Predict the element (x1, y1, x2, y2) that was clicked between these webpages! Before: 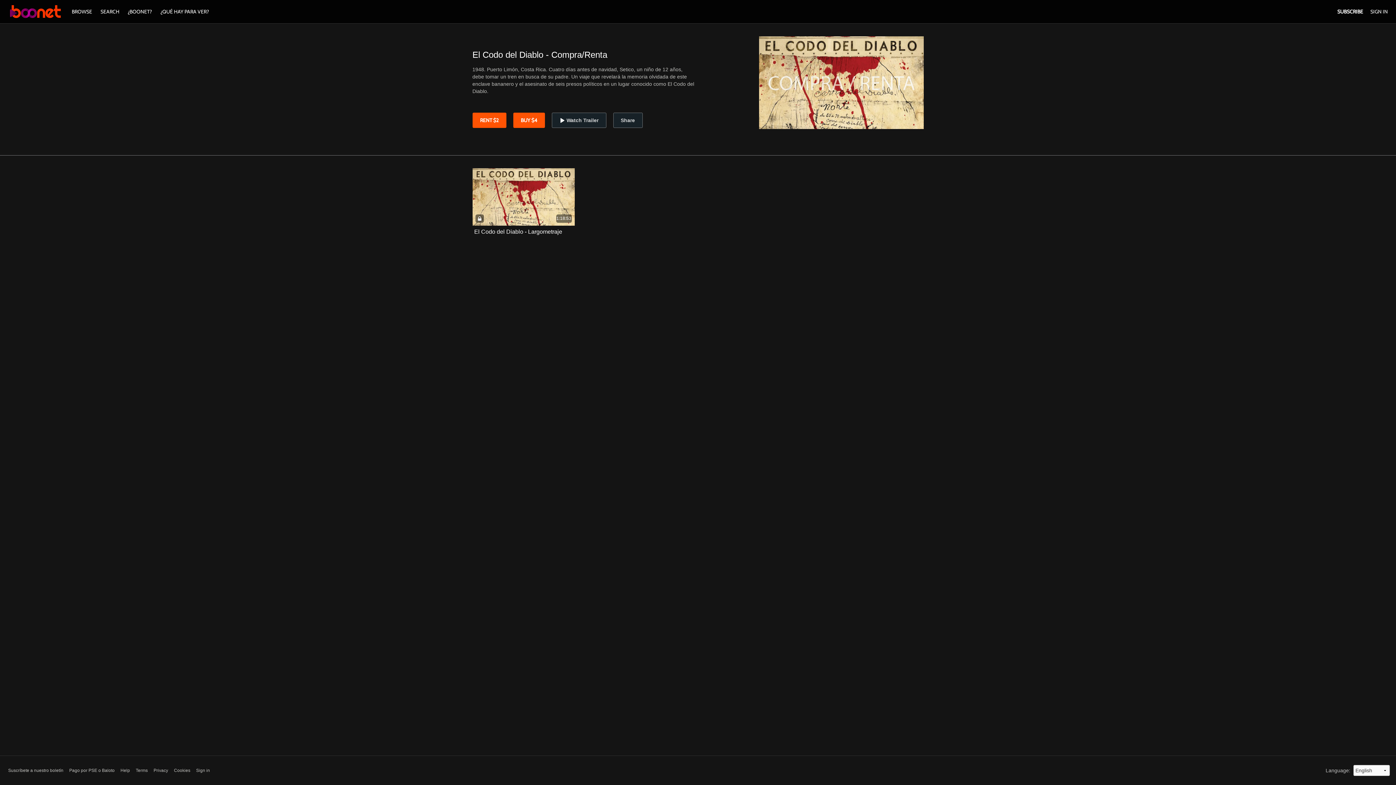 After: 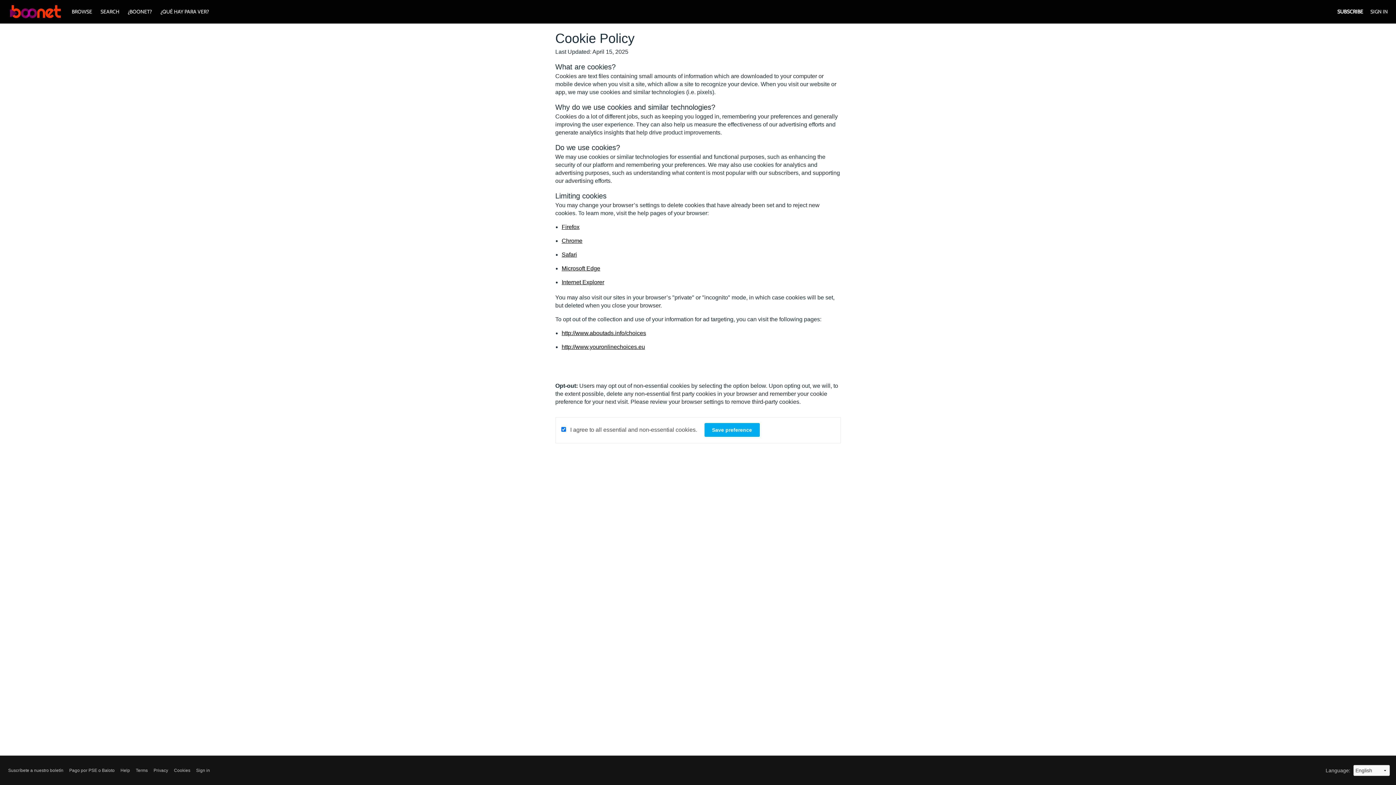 Action: bbox: (174, 767, 190, 774) label: Cookies